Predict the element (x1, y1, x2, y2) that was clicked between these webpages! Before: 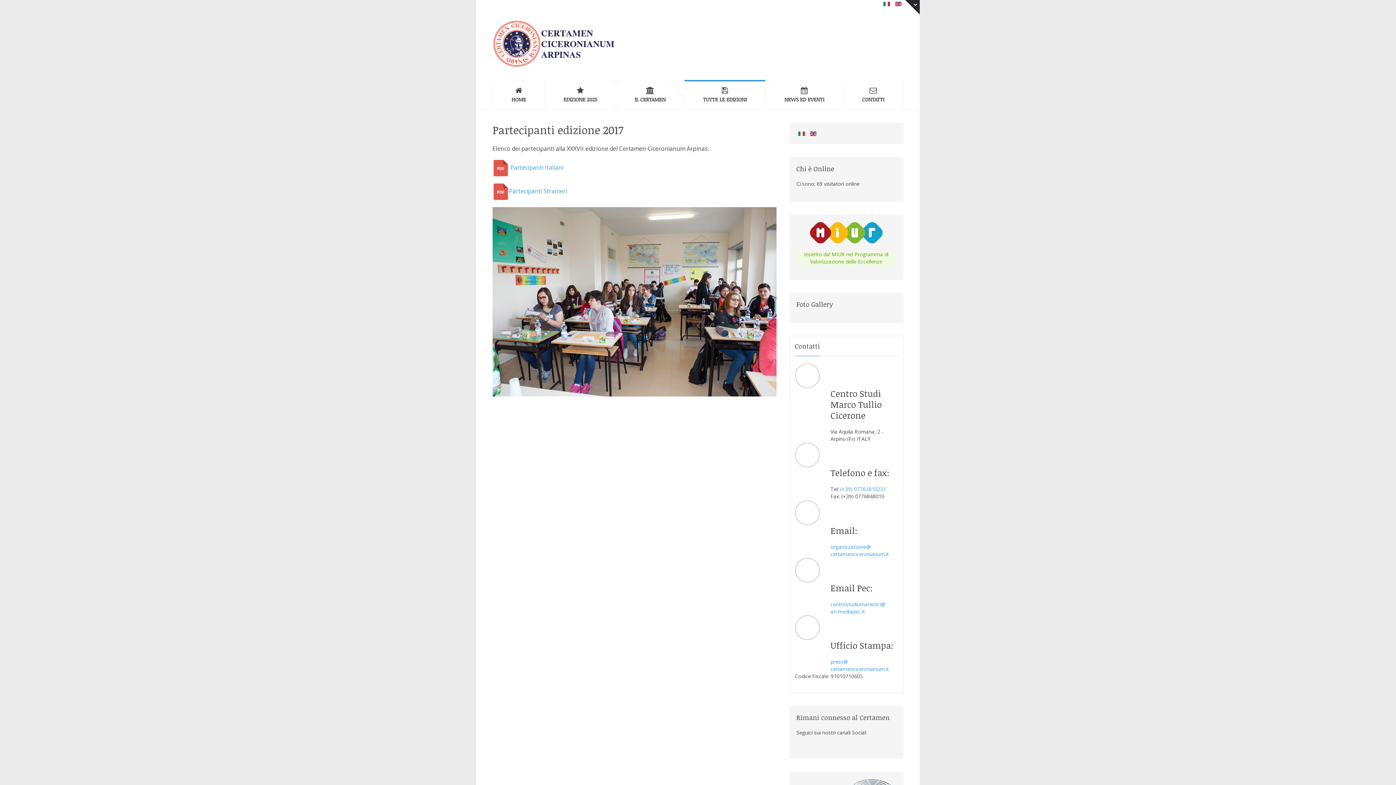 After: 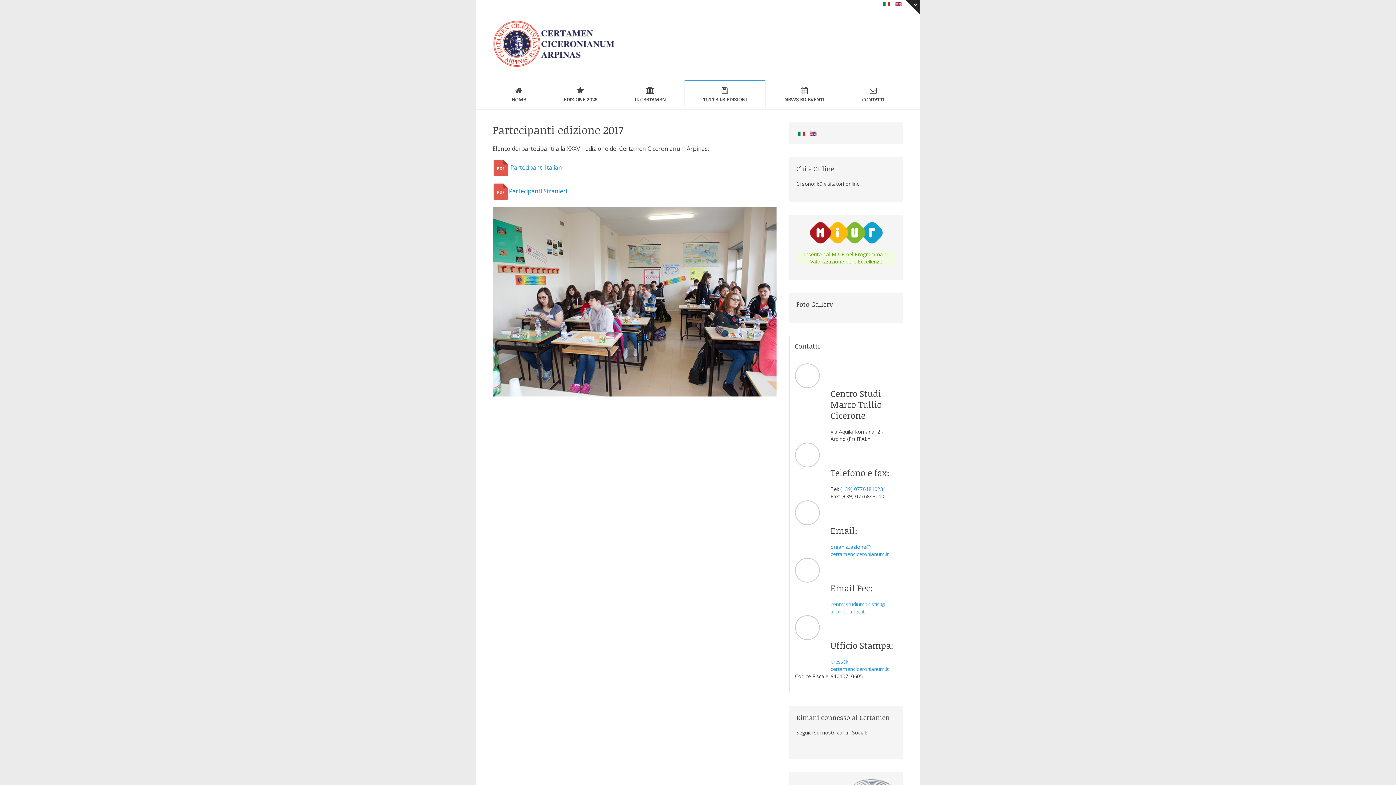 Action: bbox: (509, 187, 567, 195) label: Partecipanti Stranieri
